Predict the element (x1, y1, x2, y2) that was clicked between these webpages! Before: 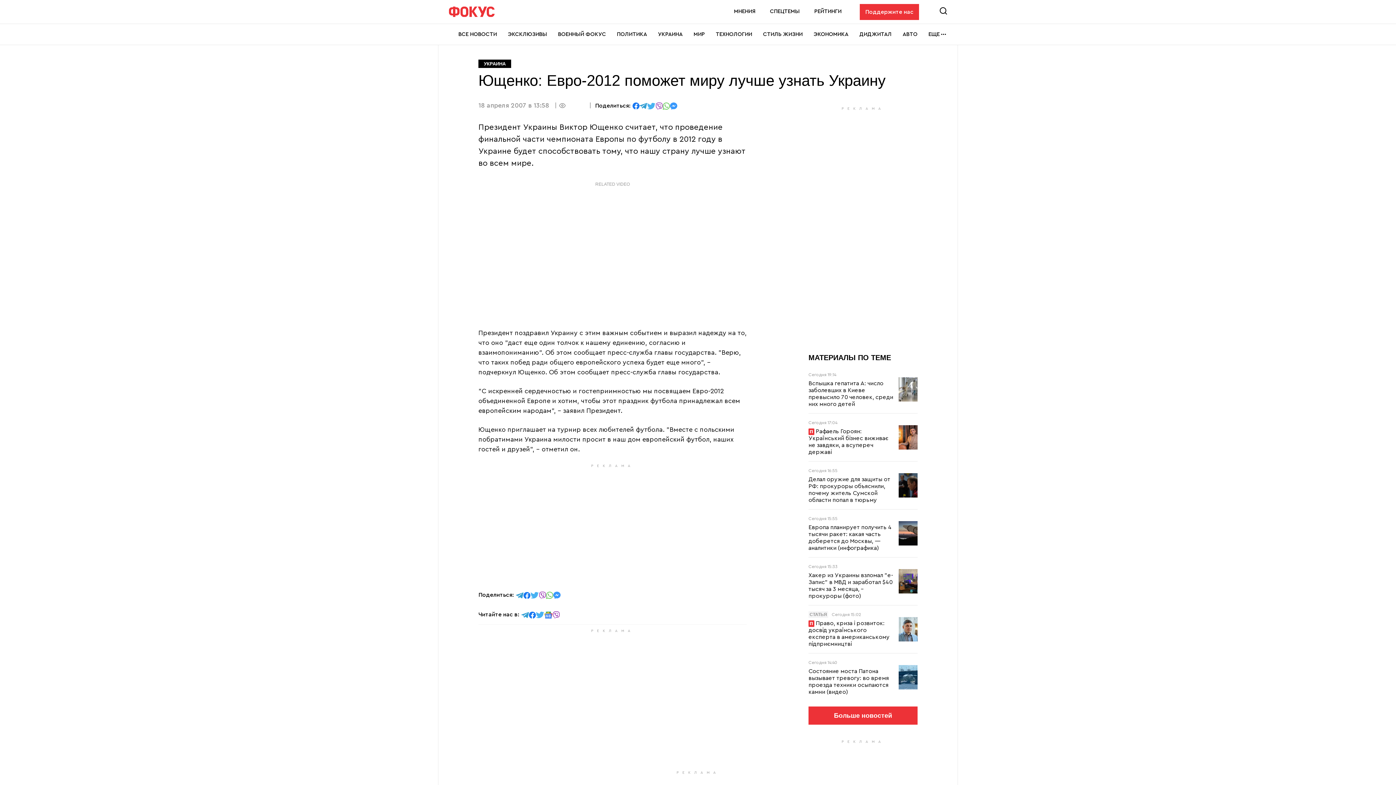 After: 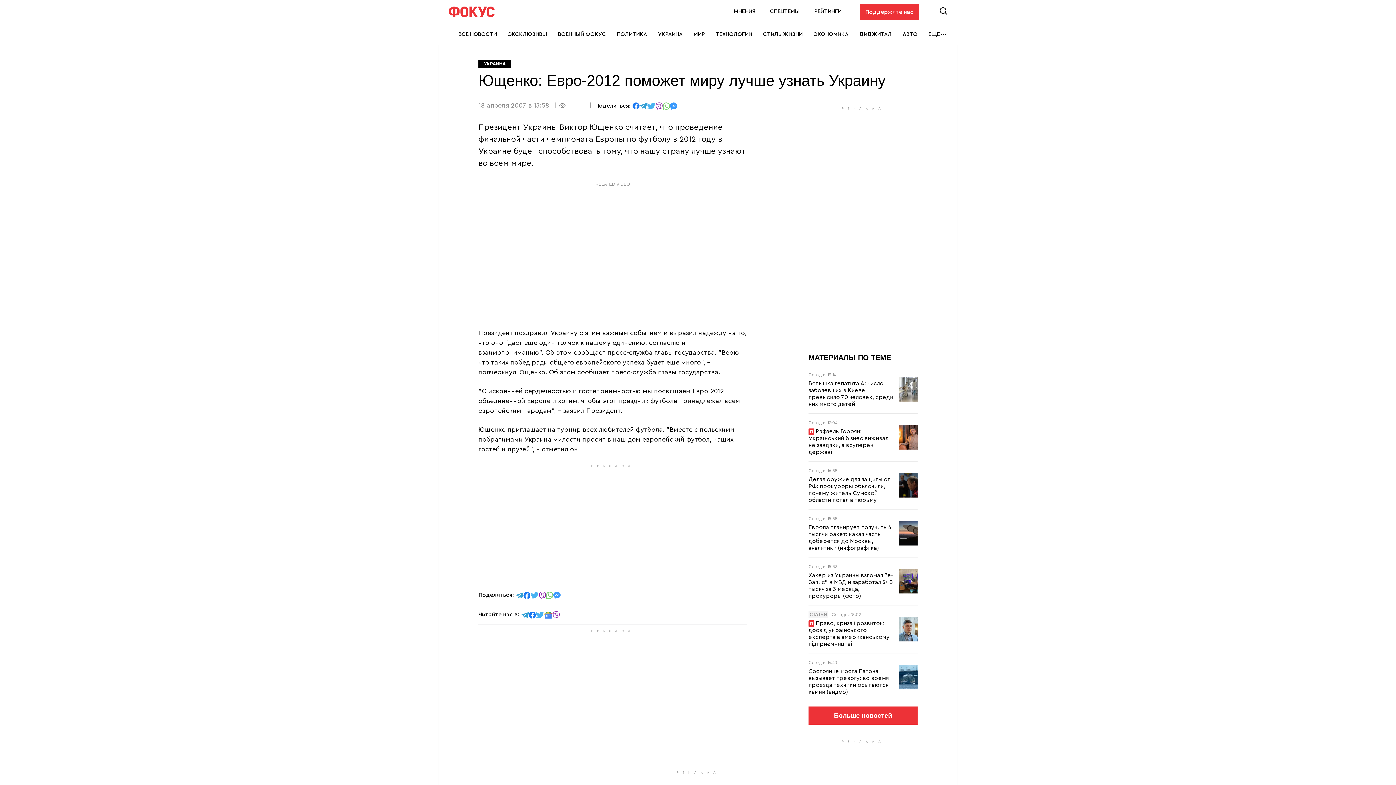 Action: bbox: (670, 102, 677, 108) label: отправить в Messenger